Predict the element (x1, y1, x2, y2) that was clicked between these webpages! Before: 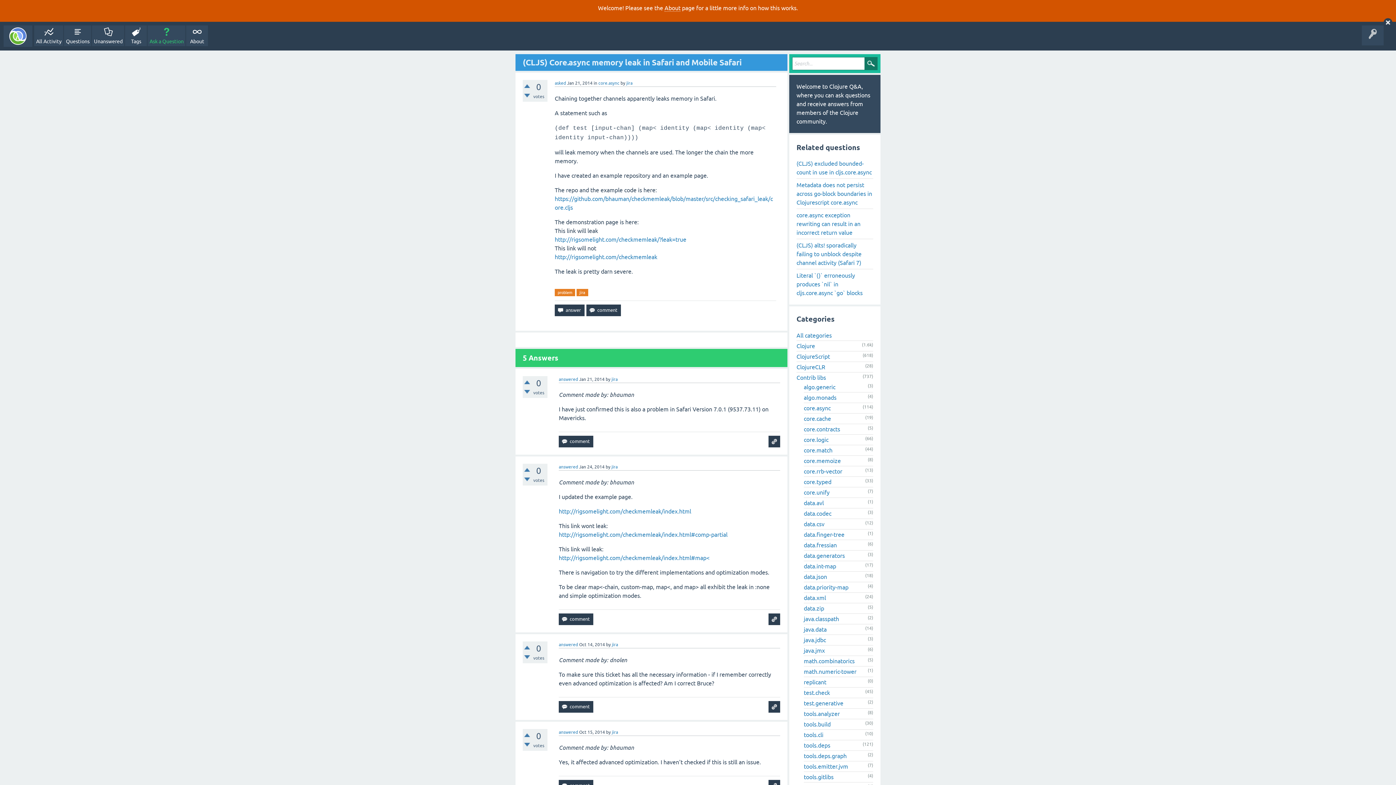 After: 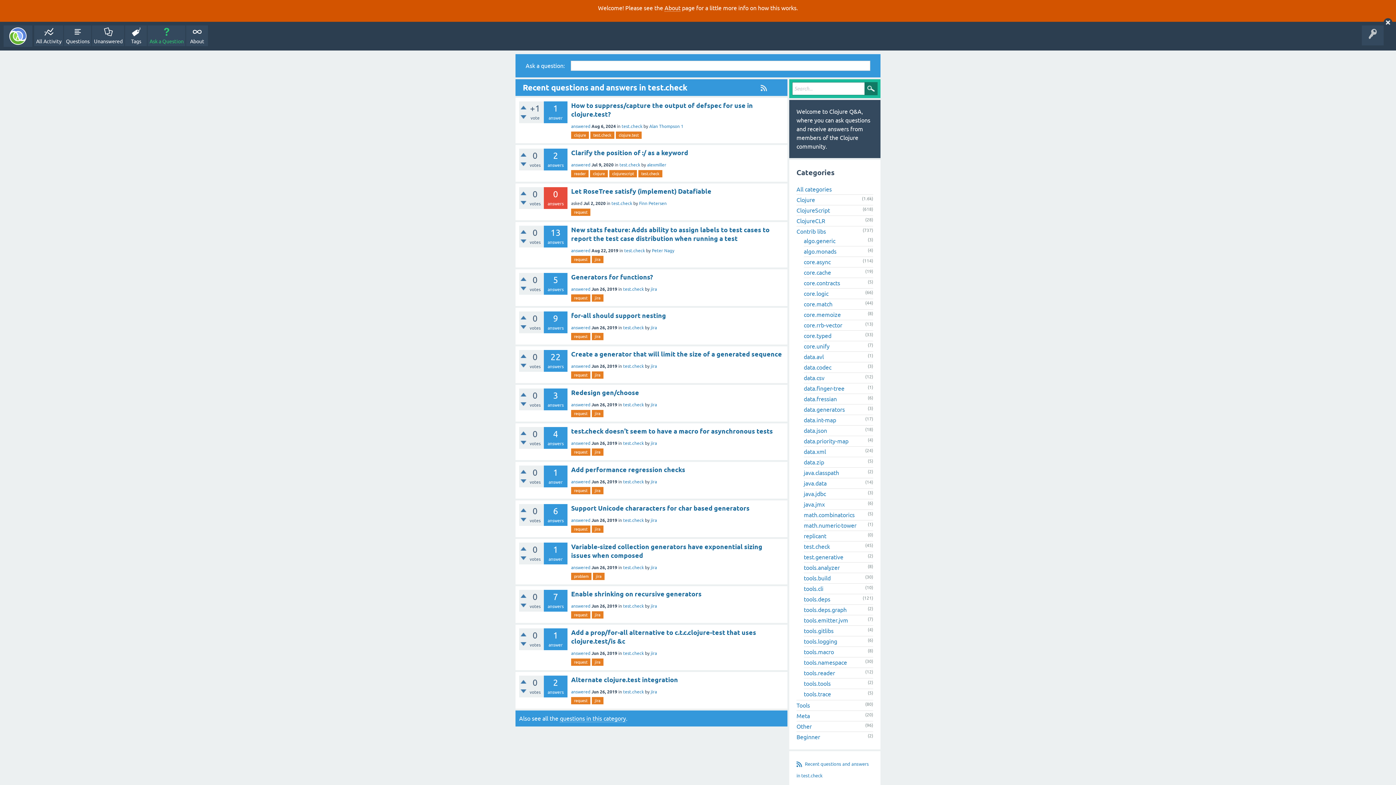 Action: bbox: (804, 689, 830, 696) label: test.check